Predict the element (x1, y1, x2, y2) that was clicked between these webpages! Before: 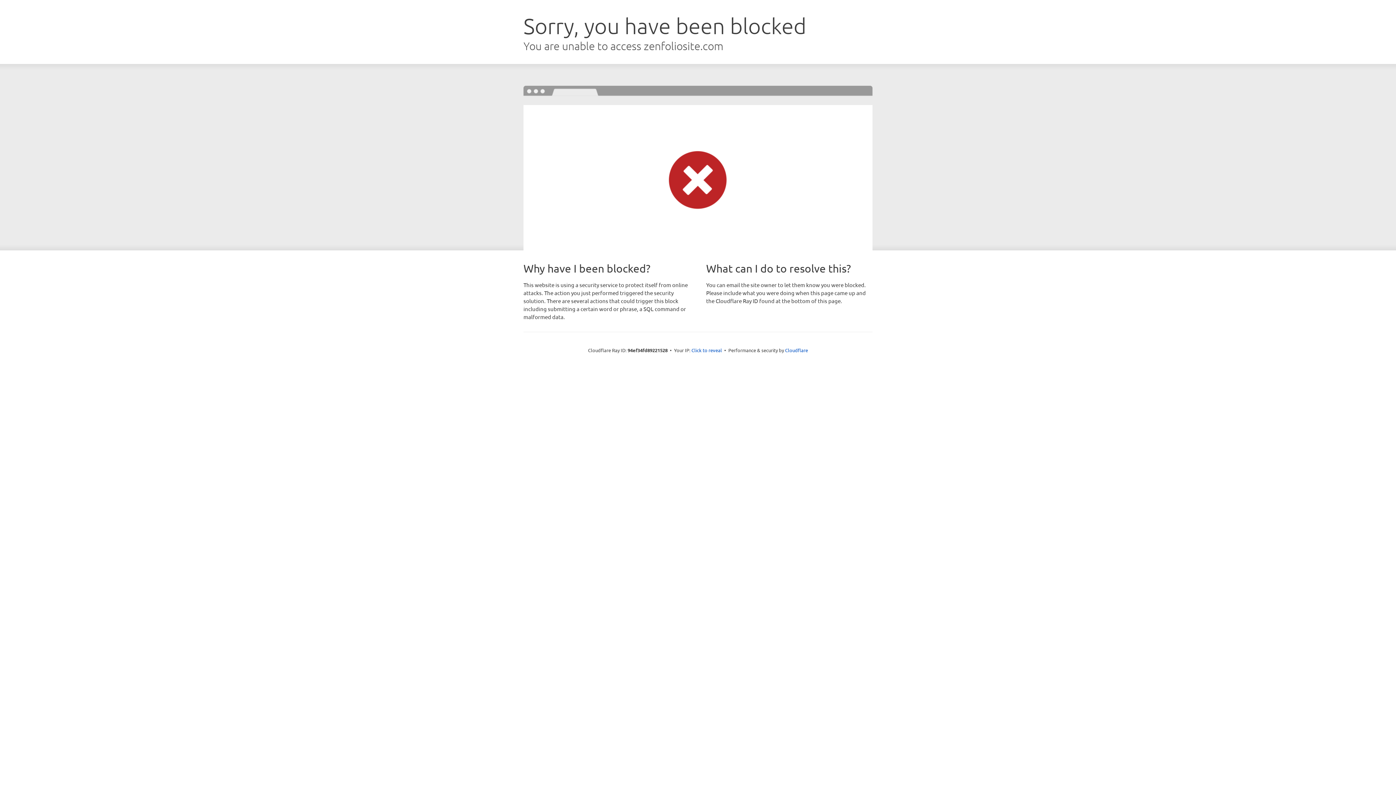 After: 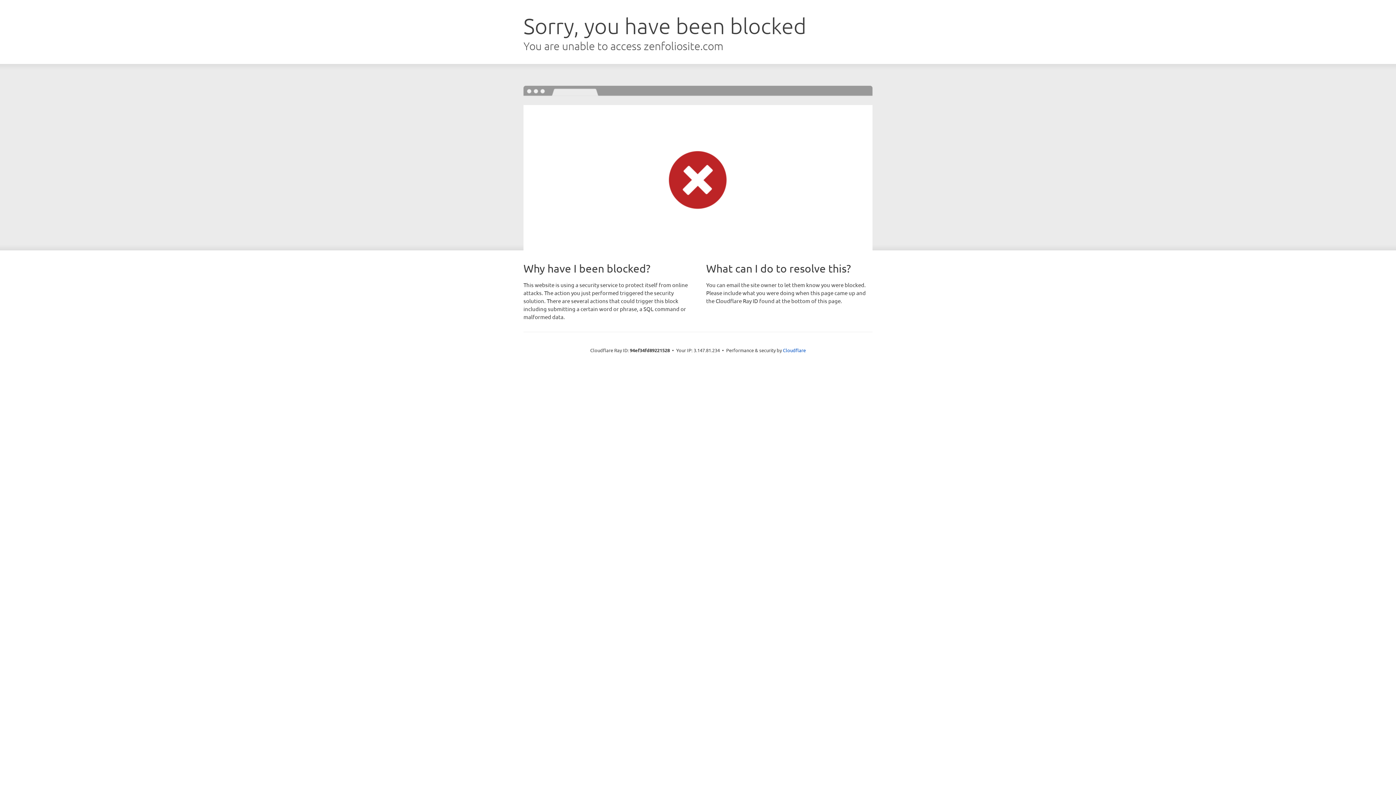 Action: label: Click to reveal bbox: (691, 346, 722, 353)